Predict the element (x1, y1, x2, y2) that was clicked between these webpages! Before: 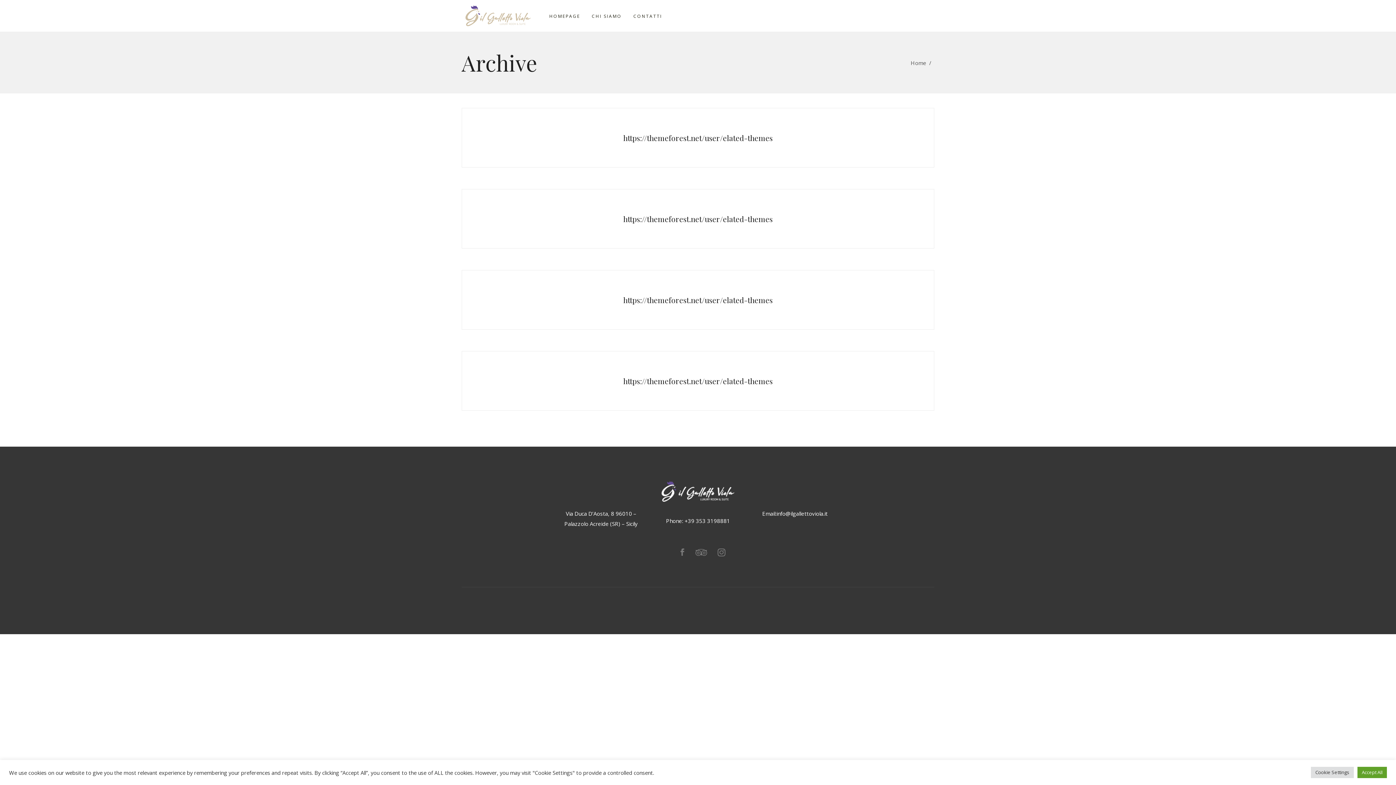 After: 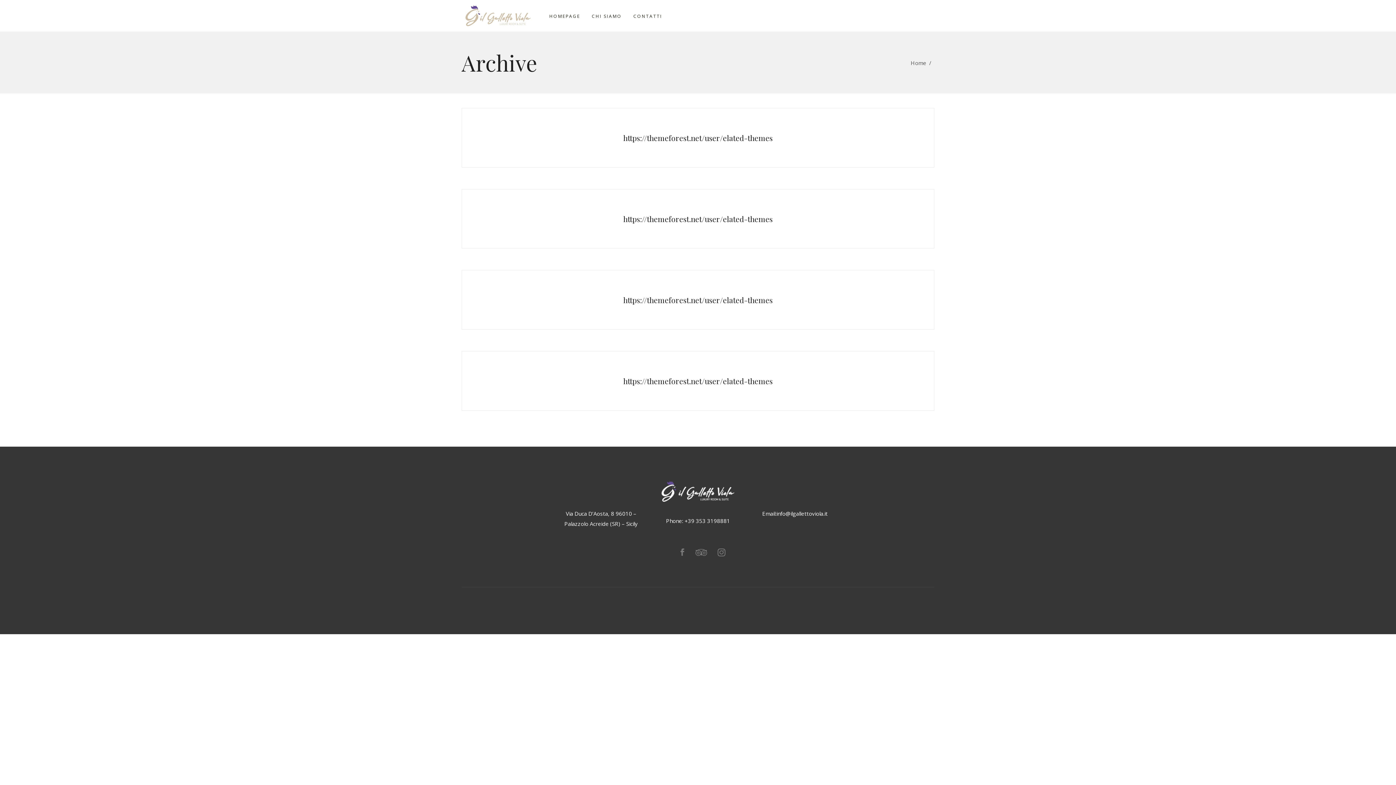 Action: bbox: (1357, 767, 1387, 778) label: Accept All